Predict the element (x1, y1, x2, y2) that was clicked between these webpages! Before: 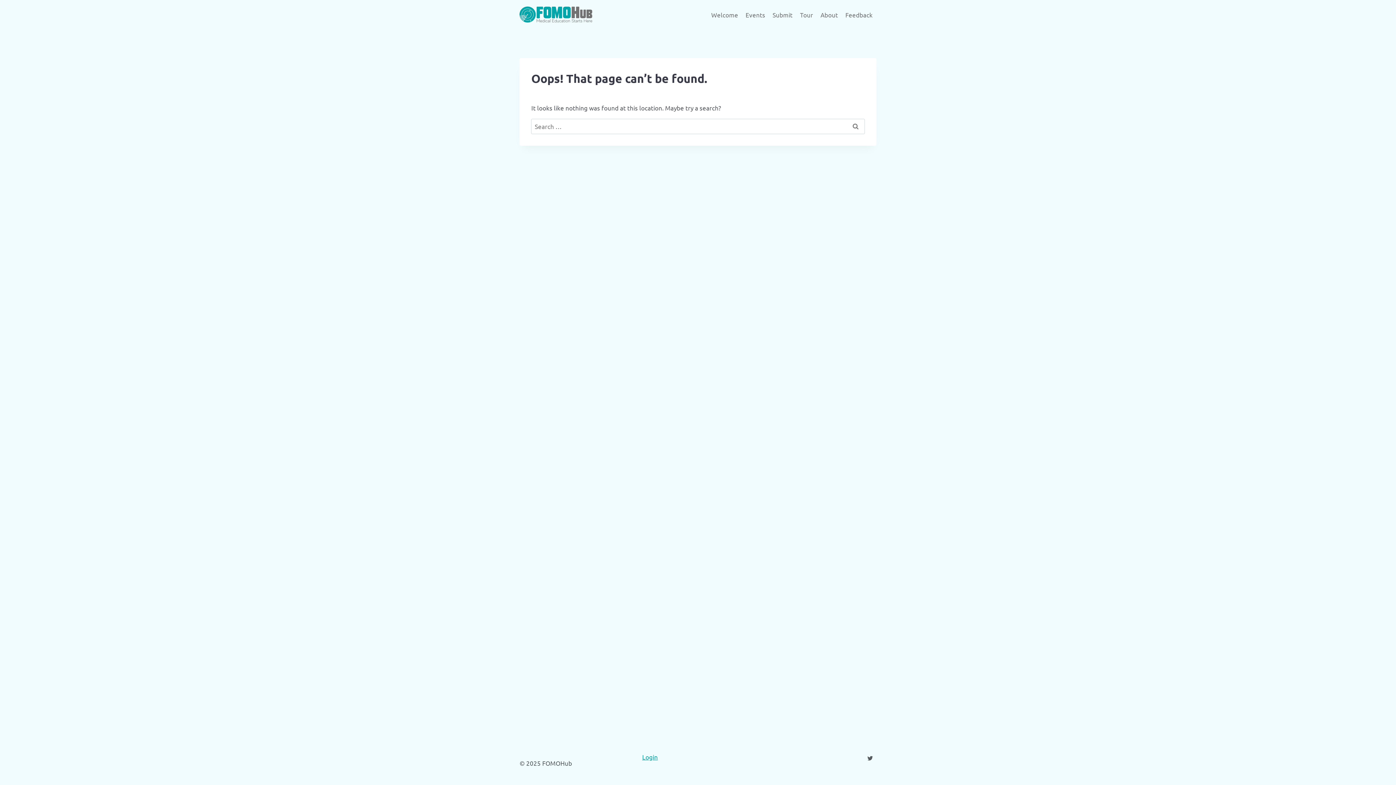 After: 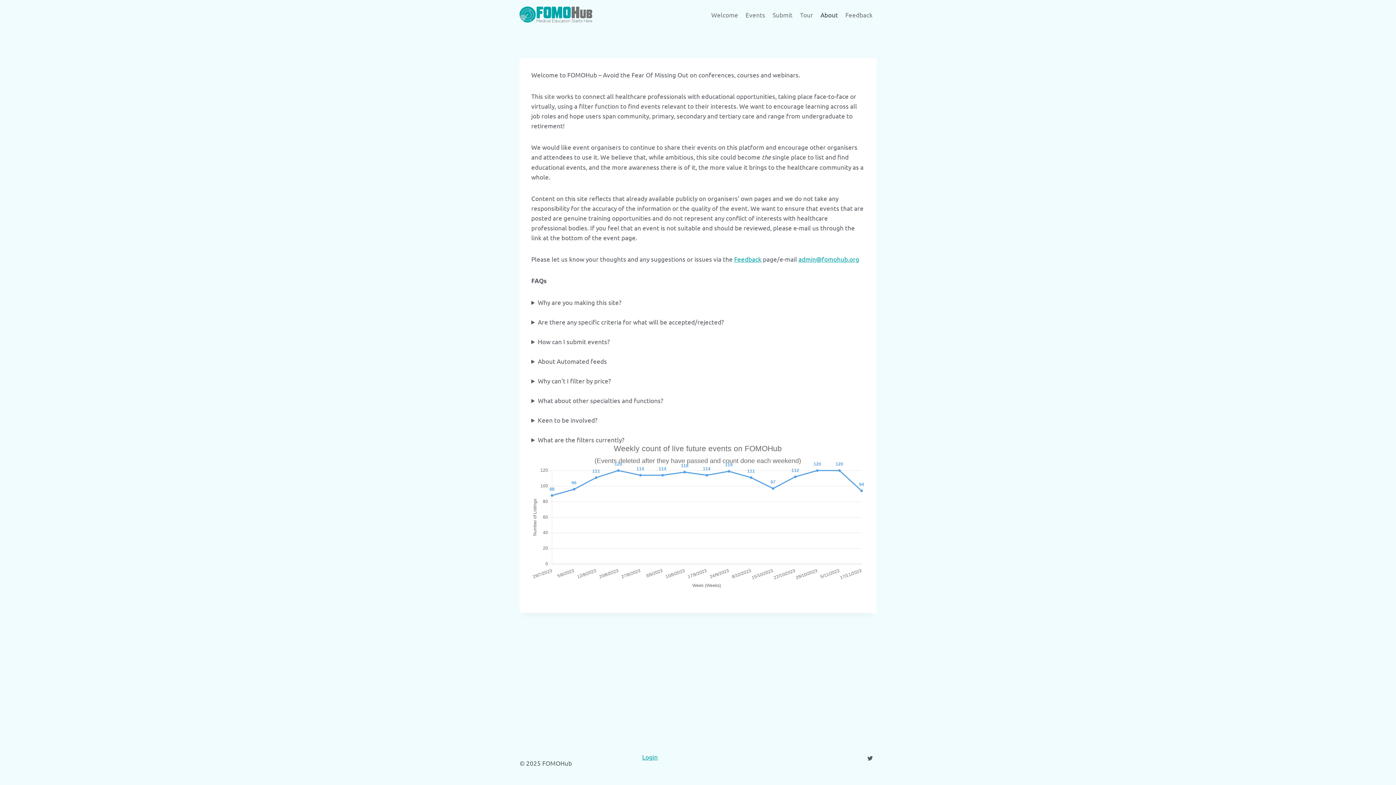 Action: bbox: (817, 5, 841, 23) label: About